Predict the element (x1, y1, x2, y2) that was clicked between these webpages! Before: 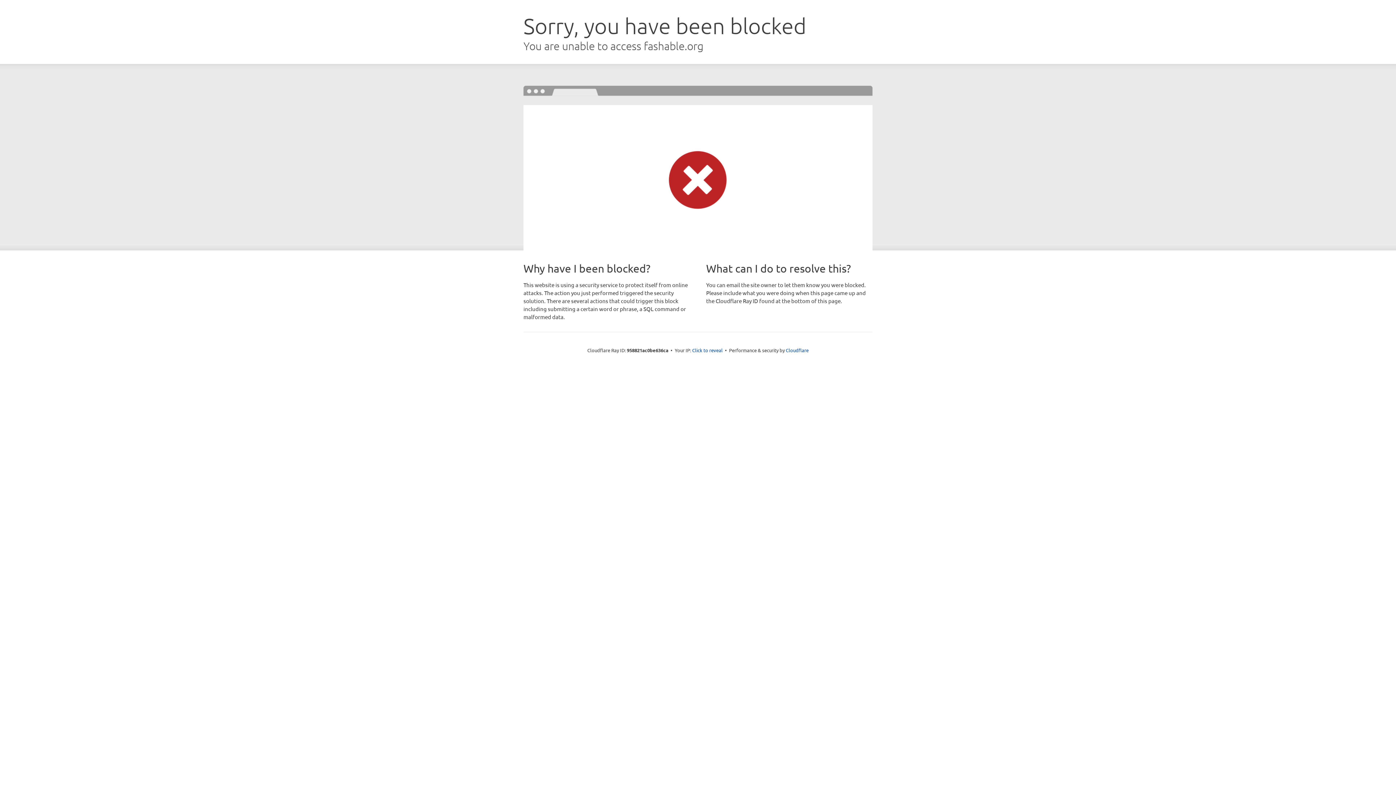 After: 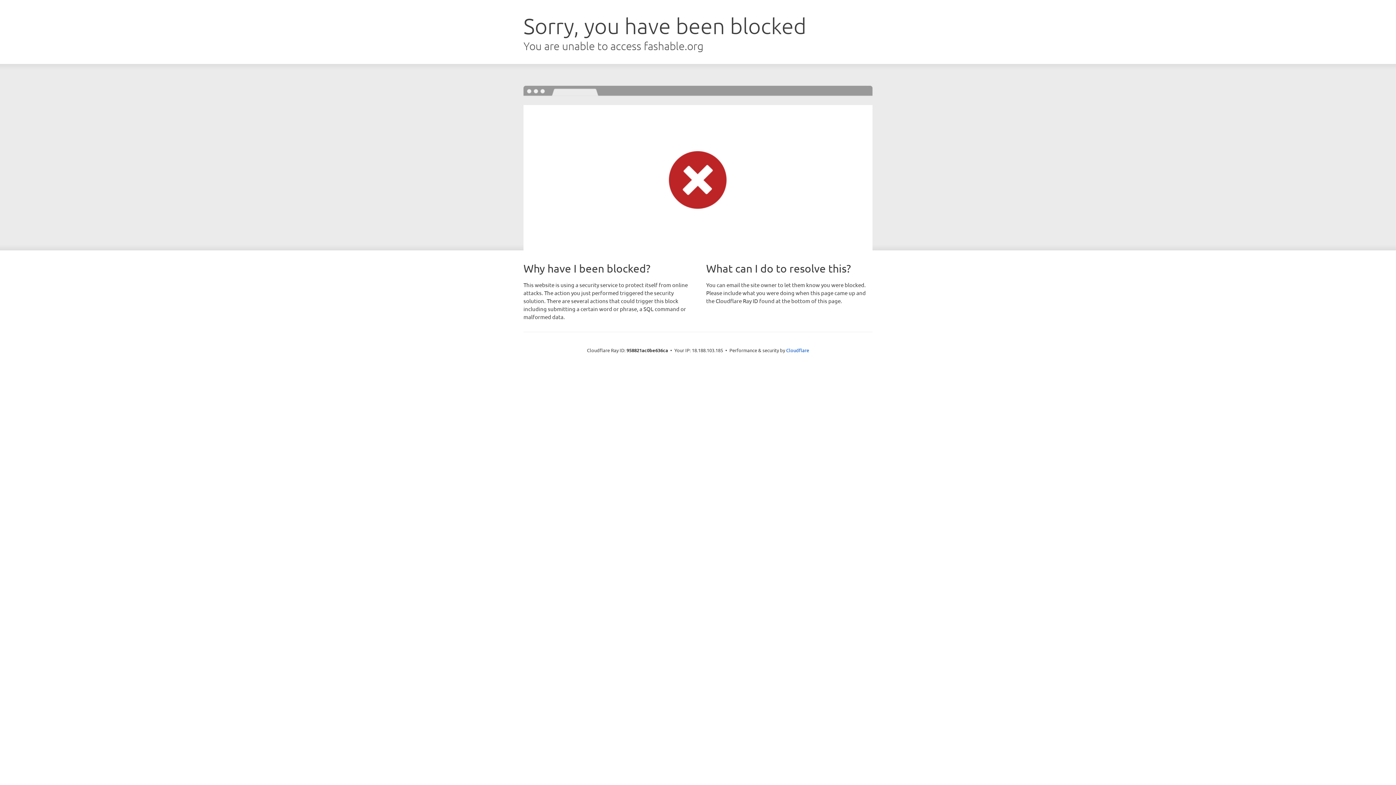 Action: label: Click to reveal bbox: (692, 346, 722, 353)